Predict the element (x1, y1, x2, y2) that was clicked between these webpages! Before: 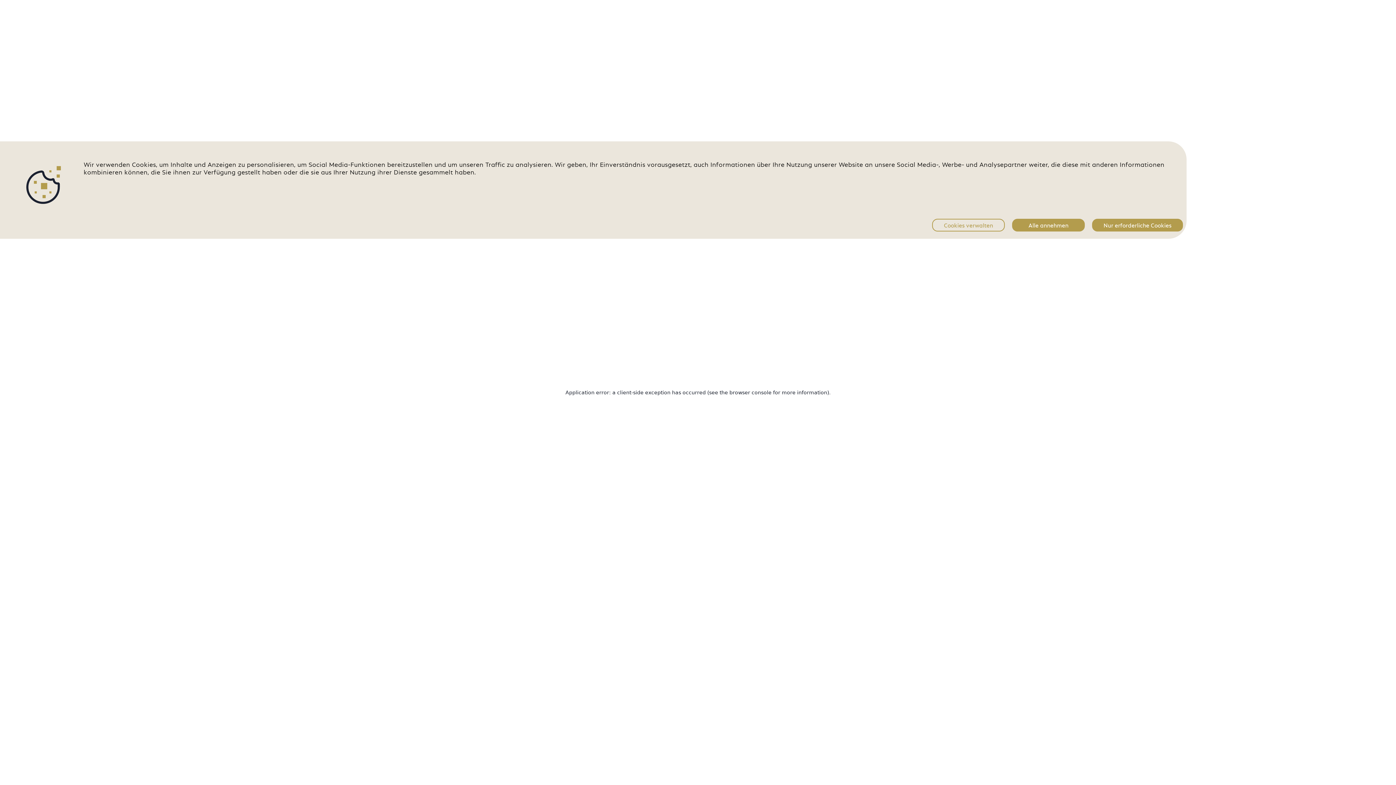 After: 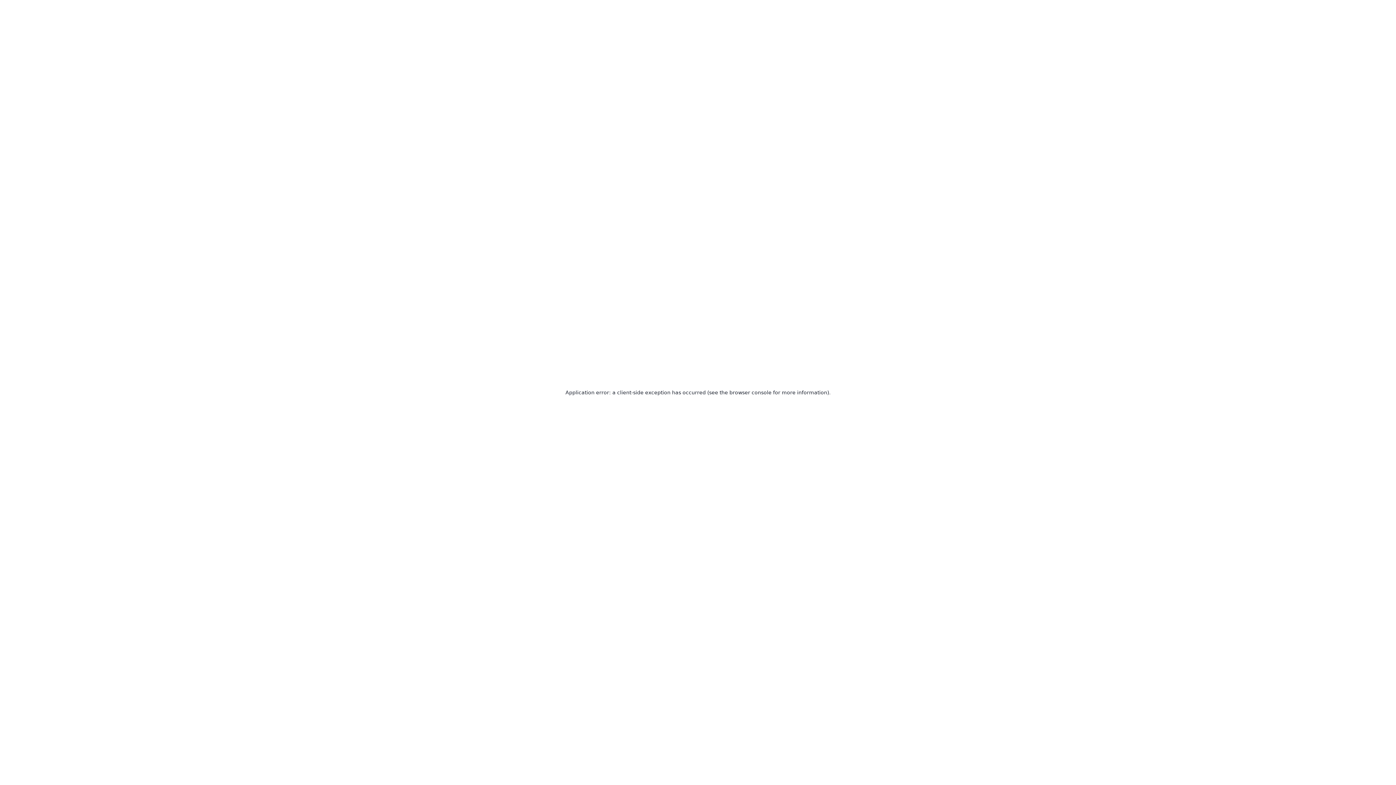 Action: bbox: (1092, 182, 1183, 195) label: Nur erforderliche Cookies